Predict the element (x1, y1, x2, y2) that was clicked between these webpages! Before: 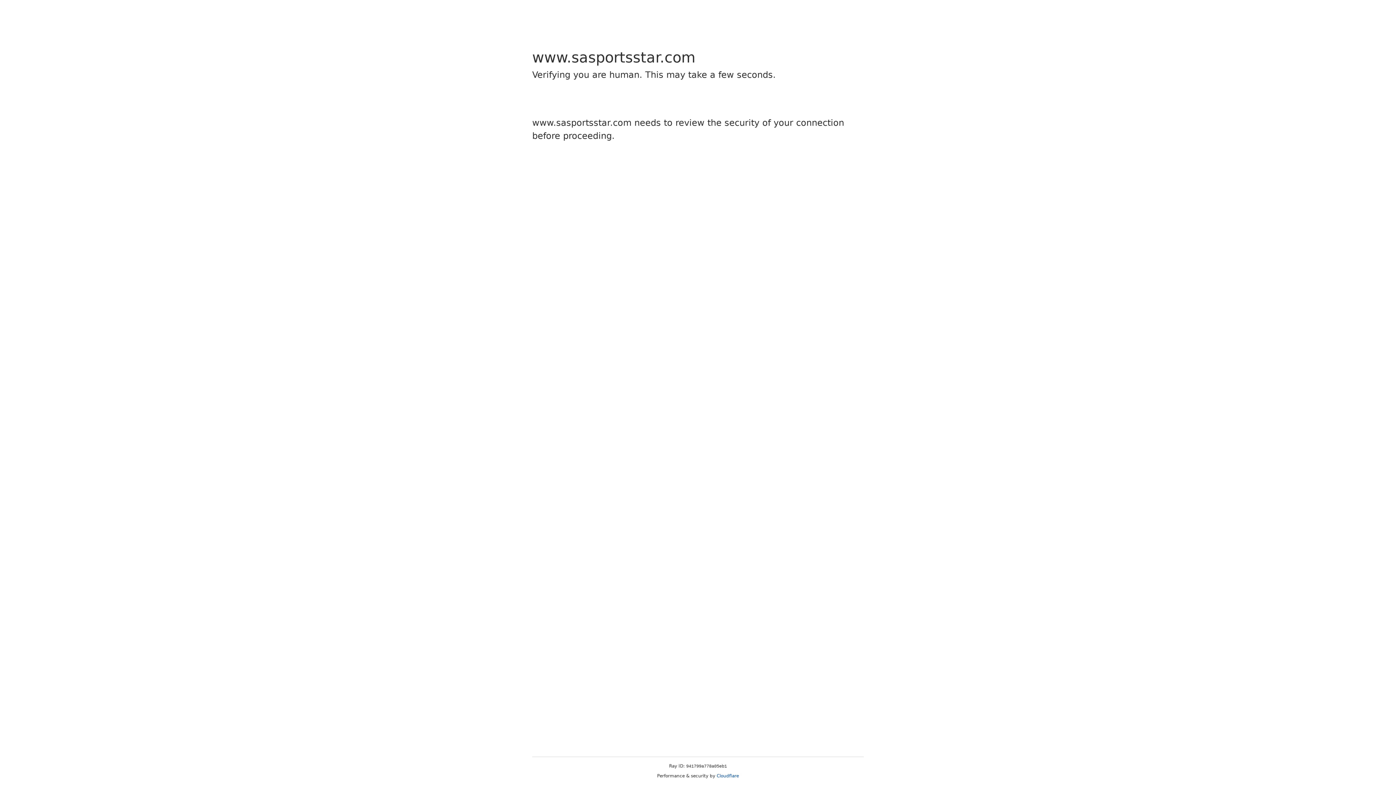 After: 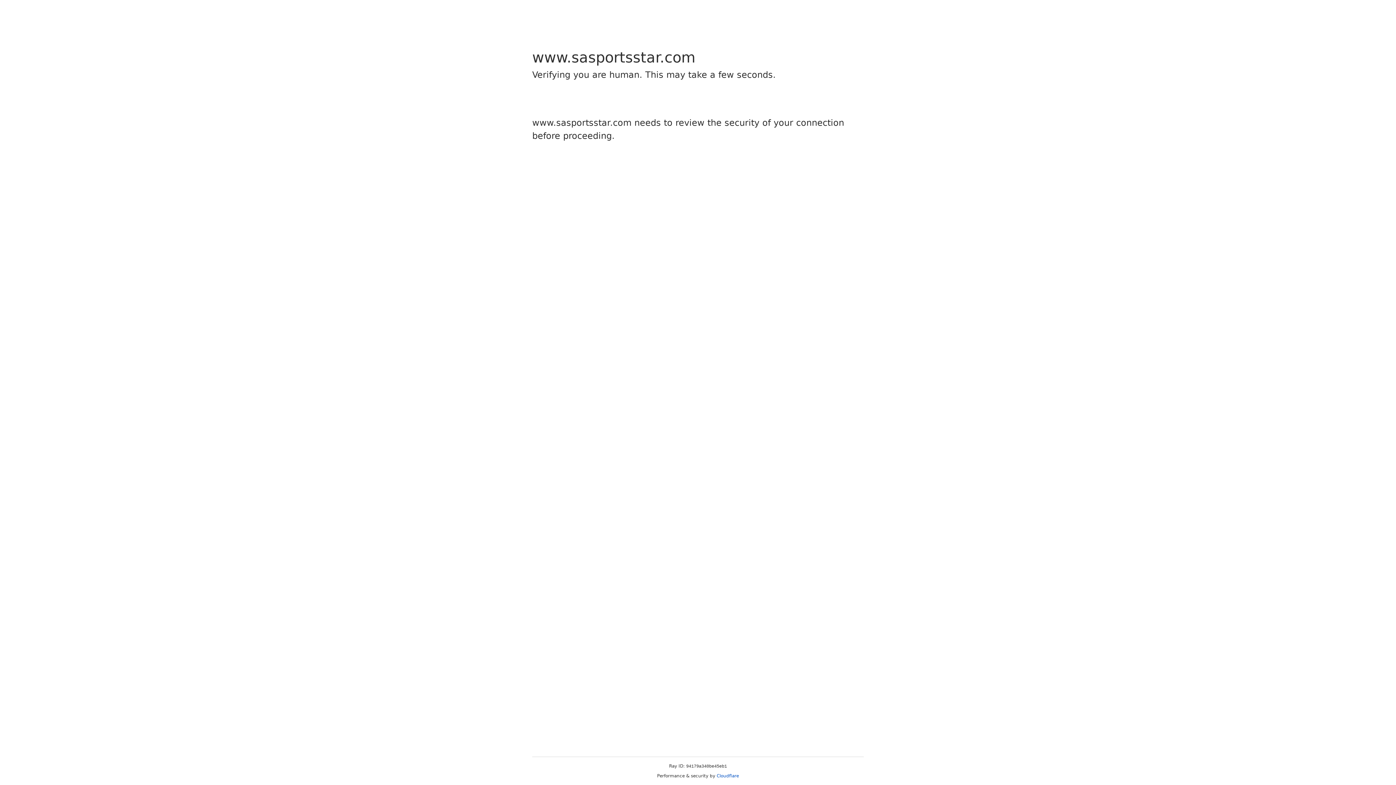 Action: bbox: (716, 773, 739, 778) label: Cloudflare